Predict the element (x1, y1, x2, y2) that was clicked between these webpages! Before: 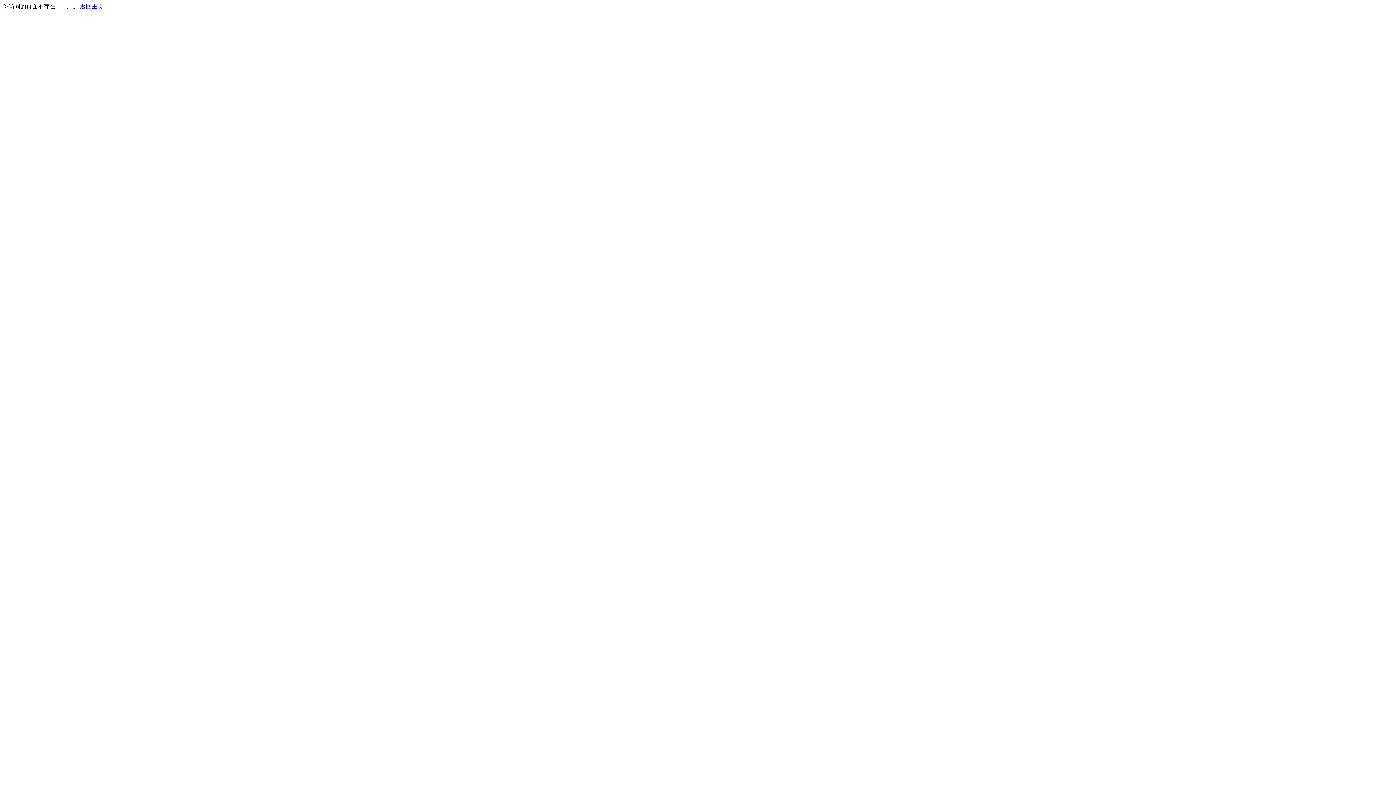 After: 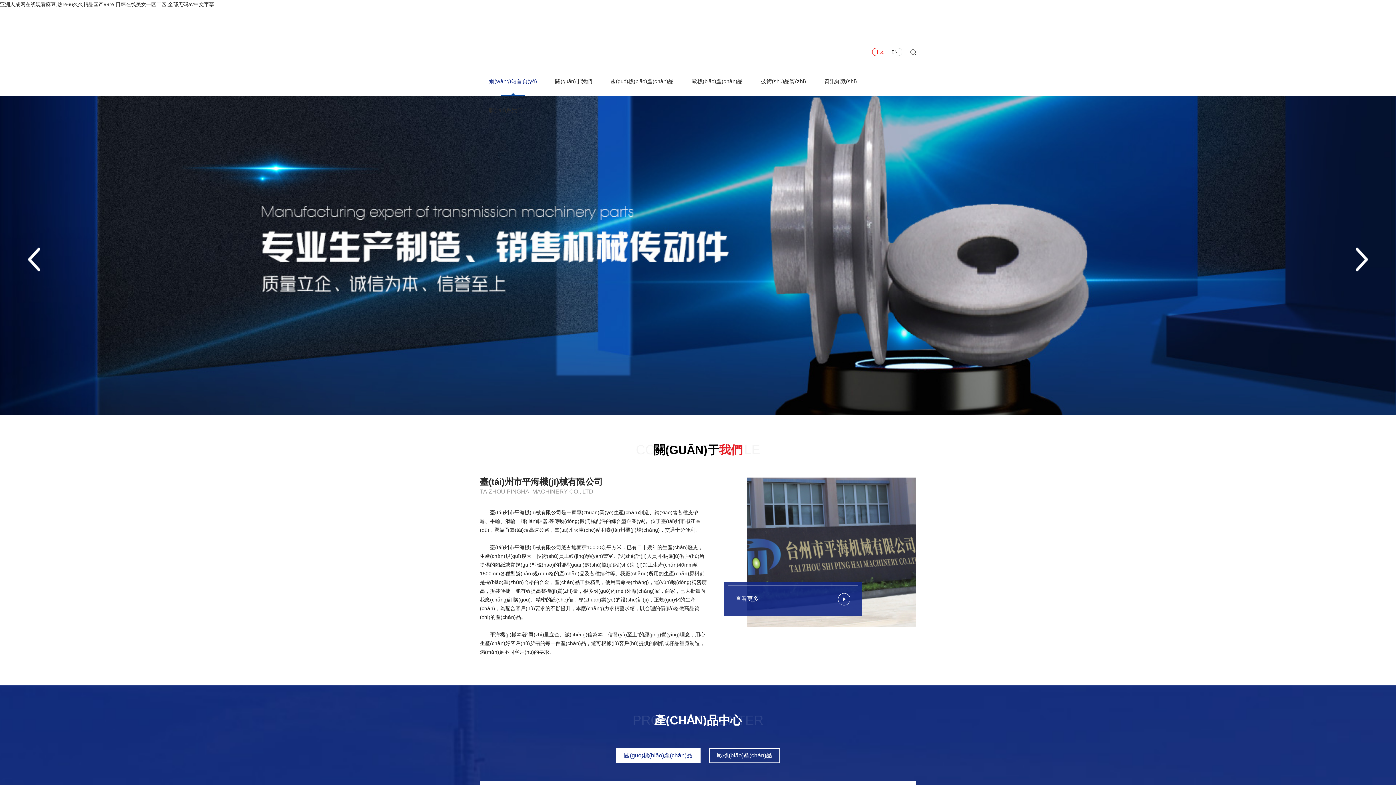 Action: label: 返回主页 bbox: (80, 3, 103, 9)